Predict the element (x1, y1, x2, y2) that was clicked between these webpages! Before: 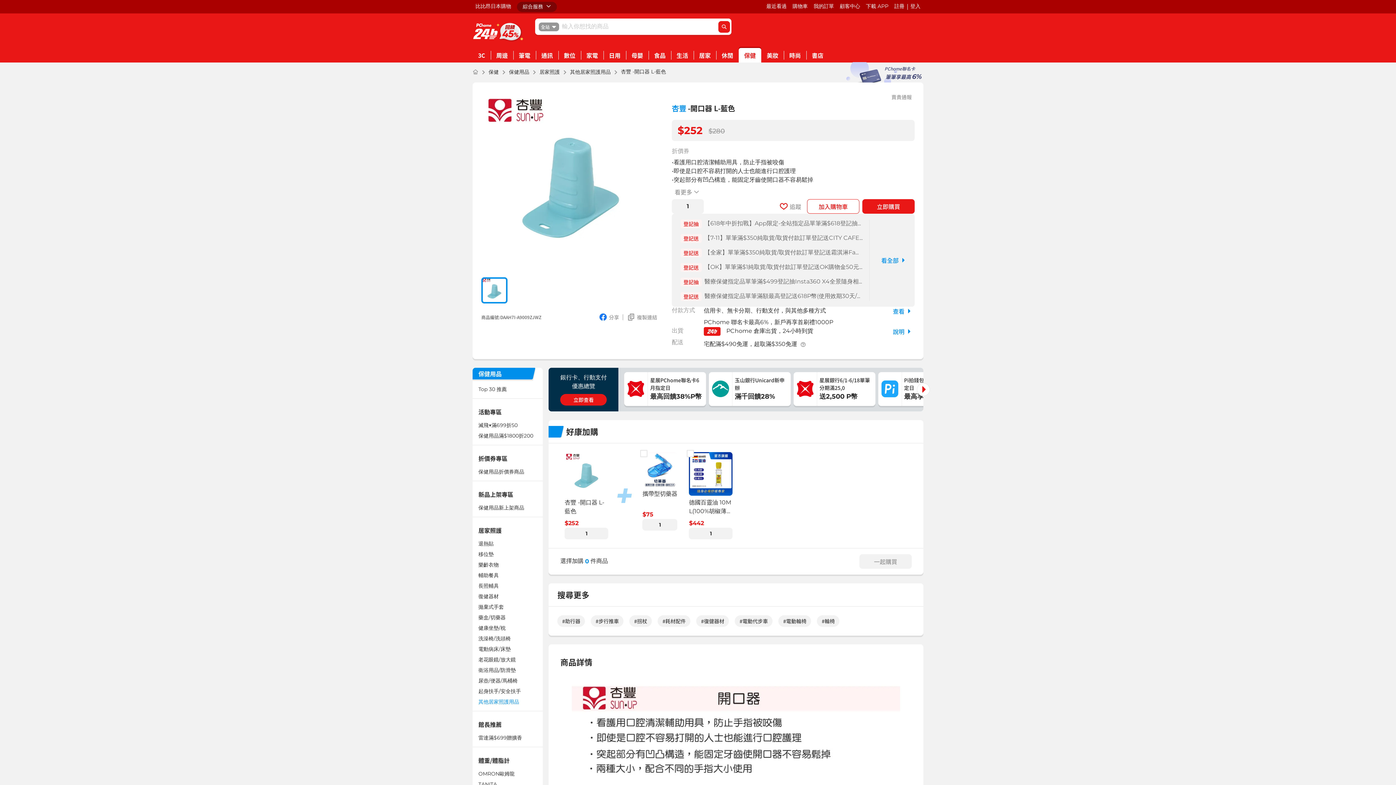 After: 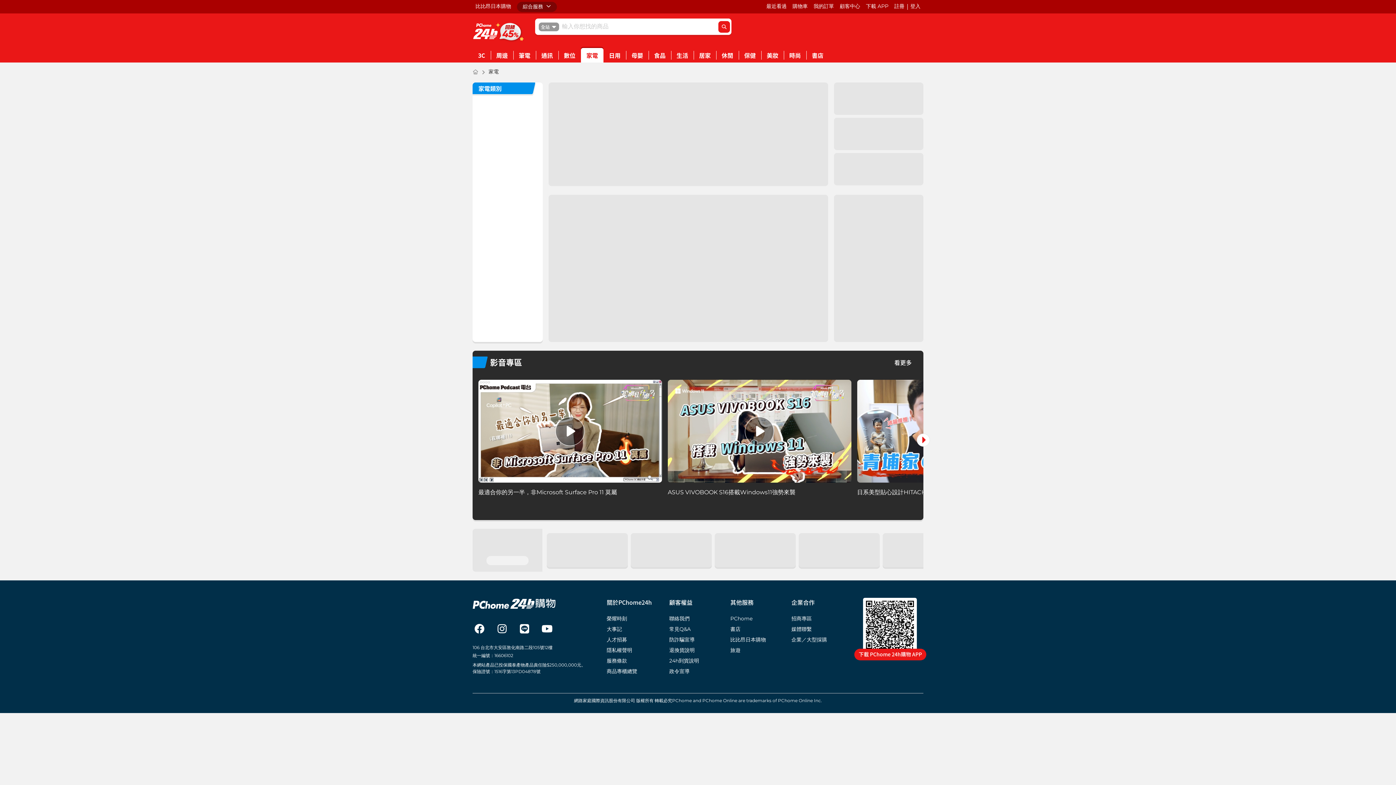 Action: label: 家電 bbox: (581, 48, 603, 62)